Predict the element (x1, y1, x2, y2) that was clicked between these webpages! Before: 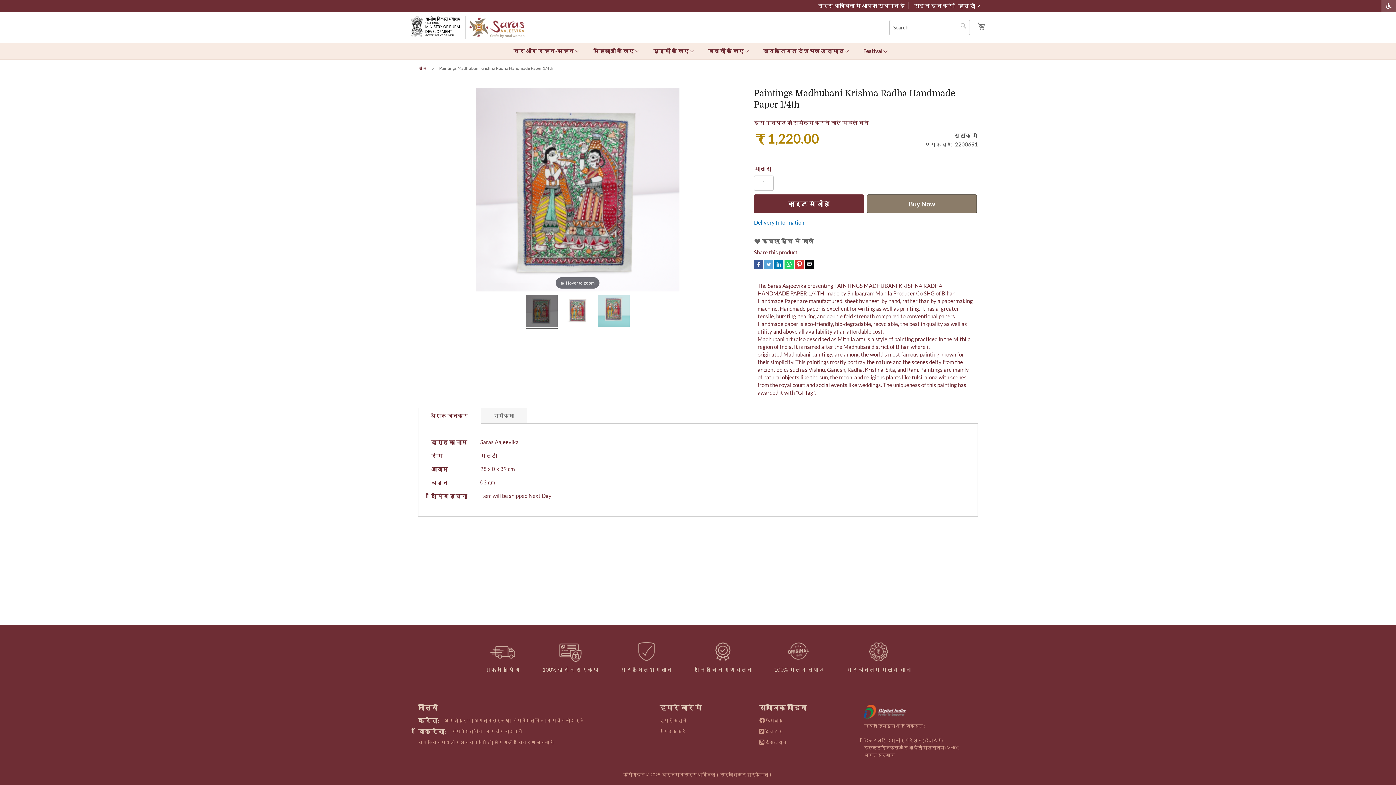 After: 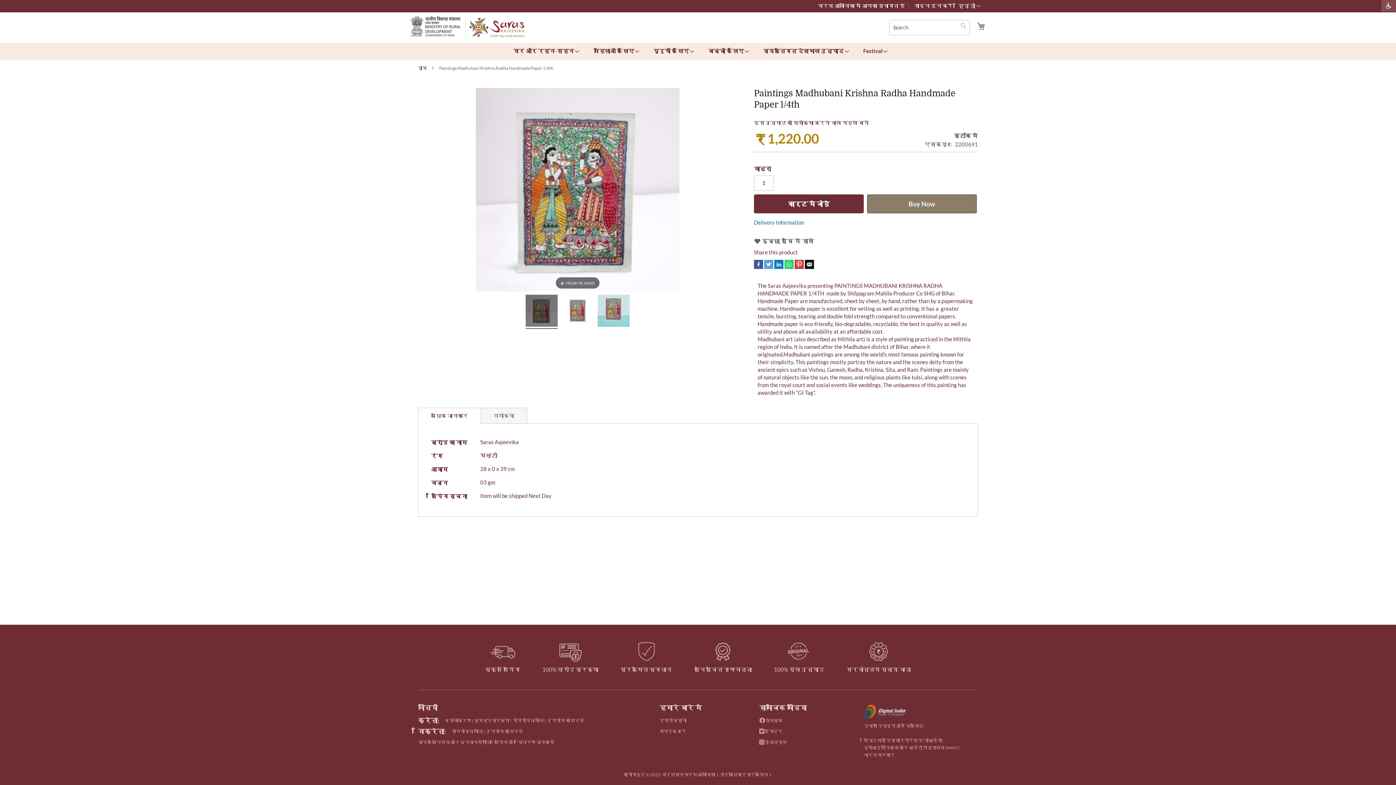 Action: bbox: (525, 294, 557, 329)